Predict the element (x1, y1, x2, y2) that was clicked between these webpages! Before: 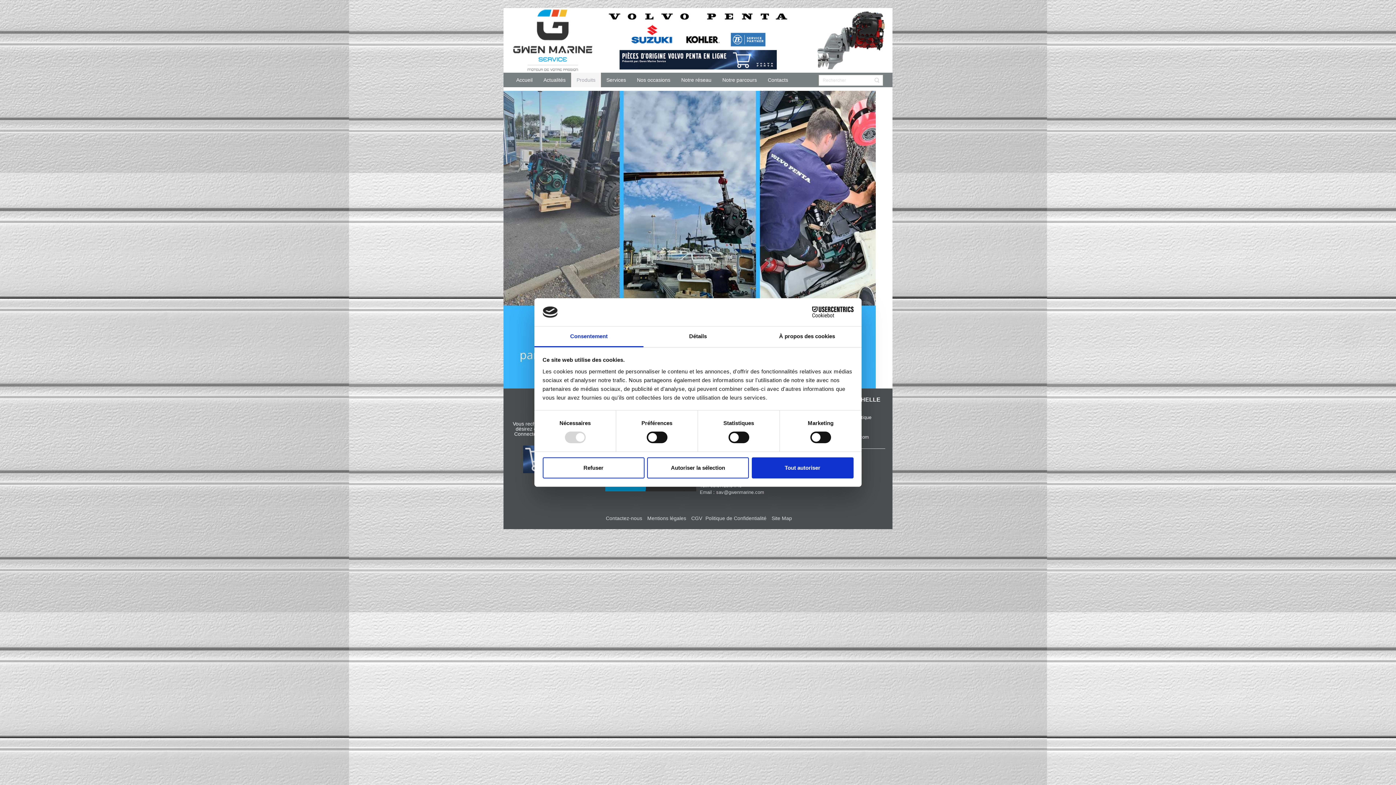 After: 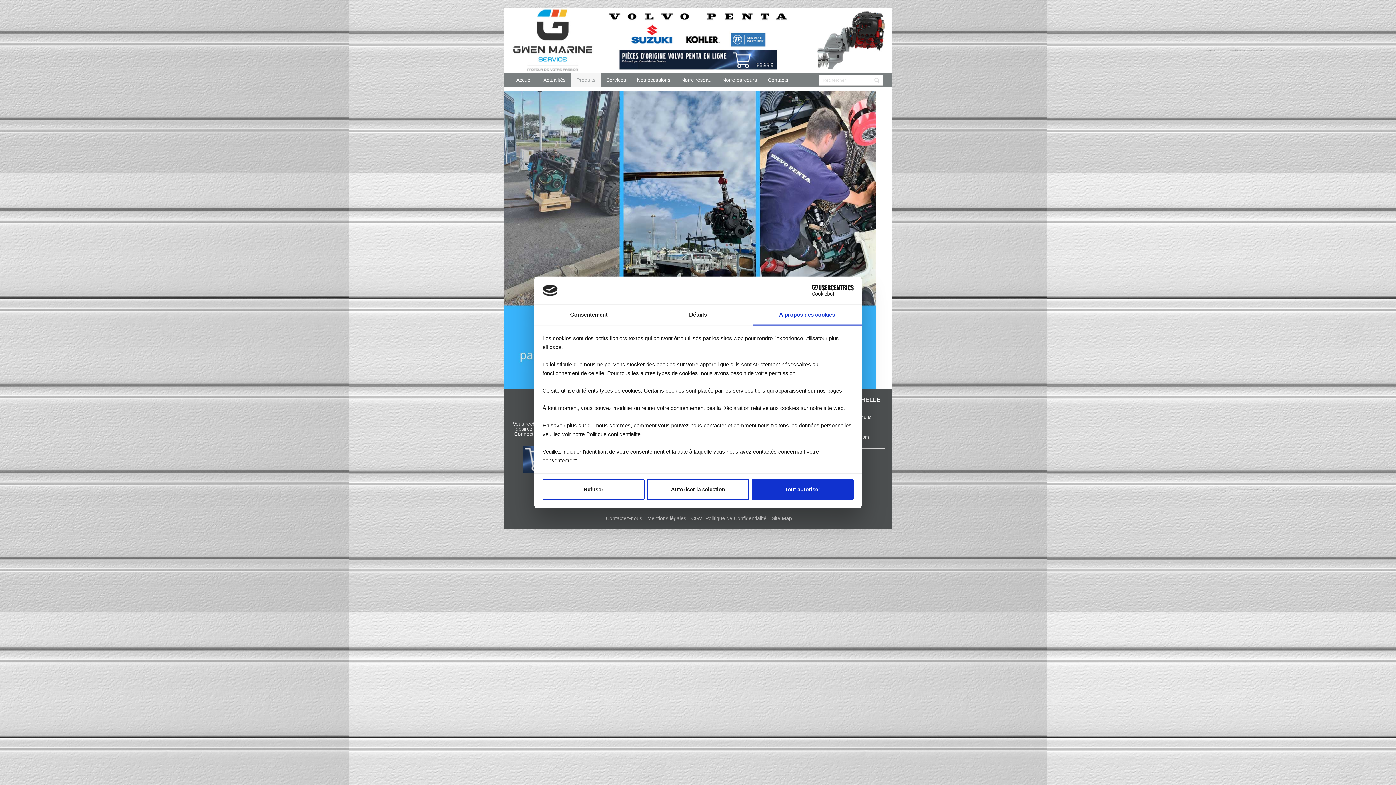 Action: label: À propos des cookies bbox: (752, 326, 861, 347)